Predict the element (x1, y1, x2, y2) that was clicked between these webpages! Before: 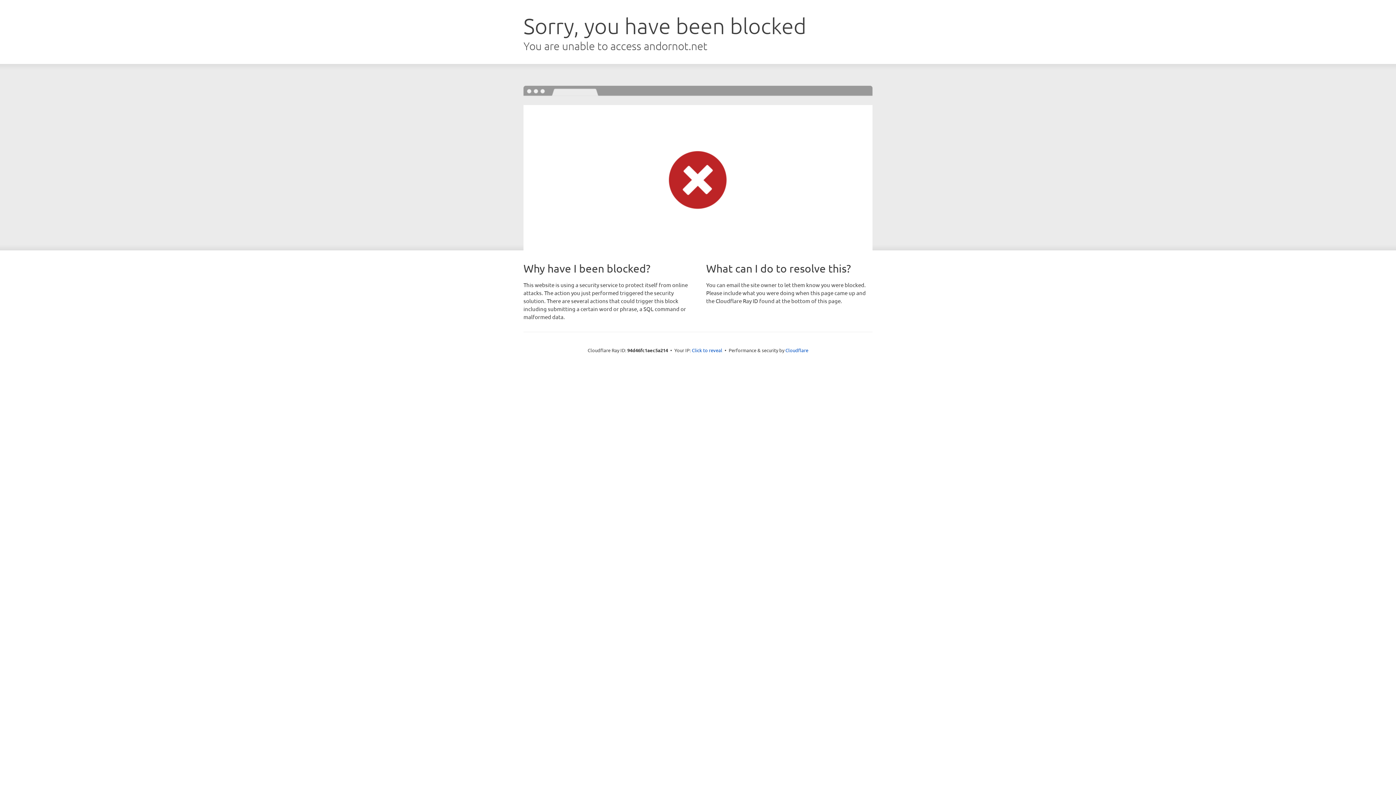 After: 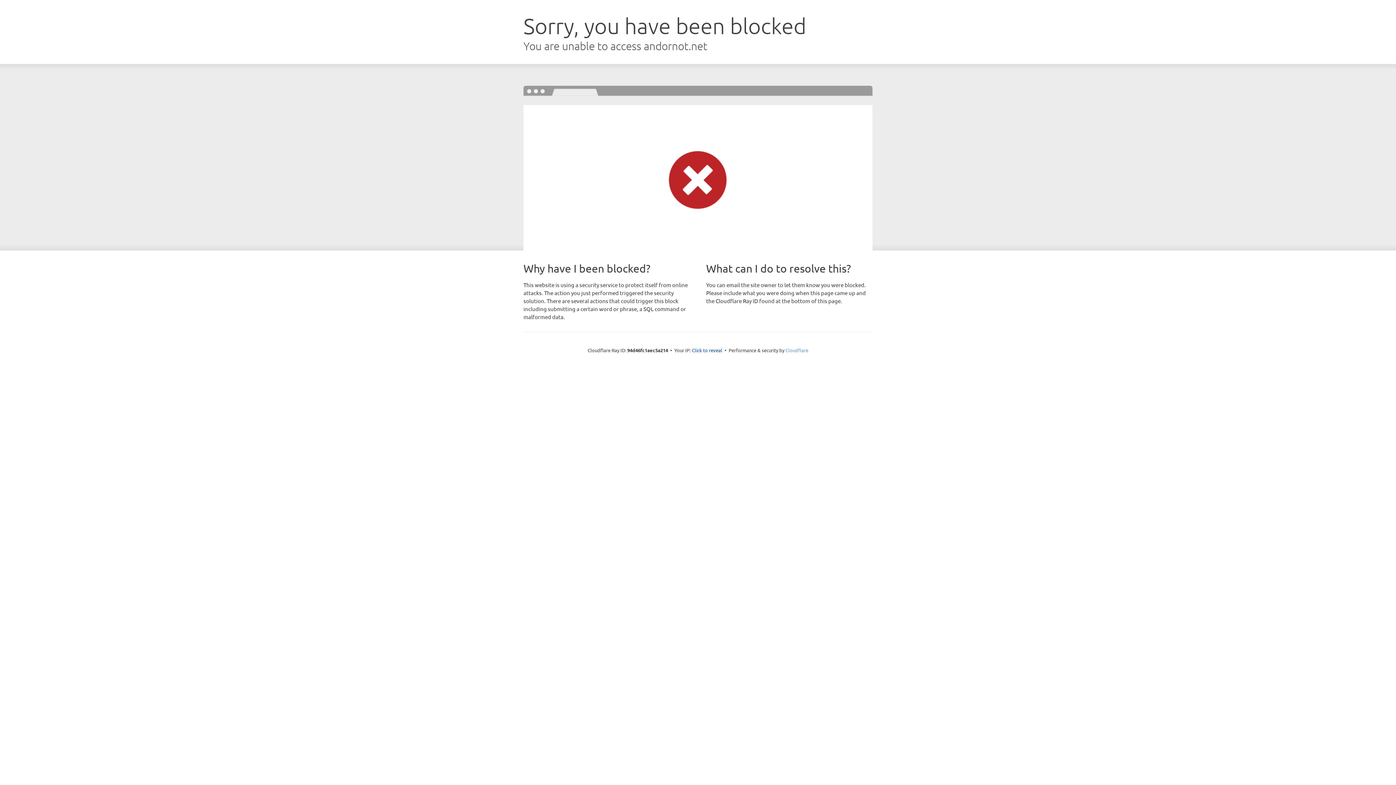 Action: bbox: (785, 347, 808, 353) label: Cloudflare